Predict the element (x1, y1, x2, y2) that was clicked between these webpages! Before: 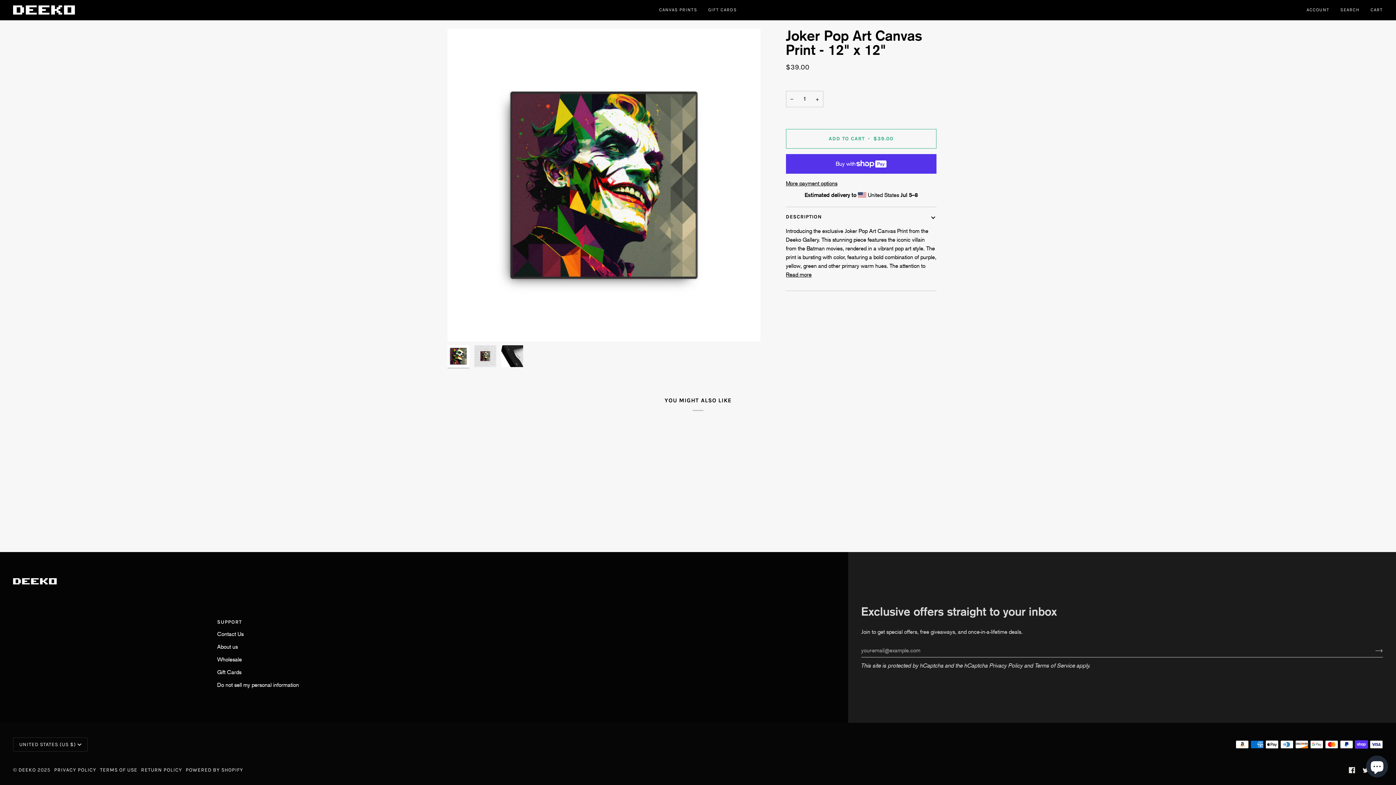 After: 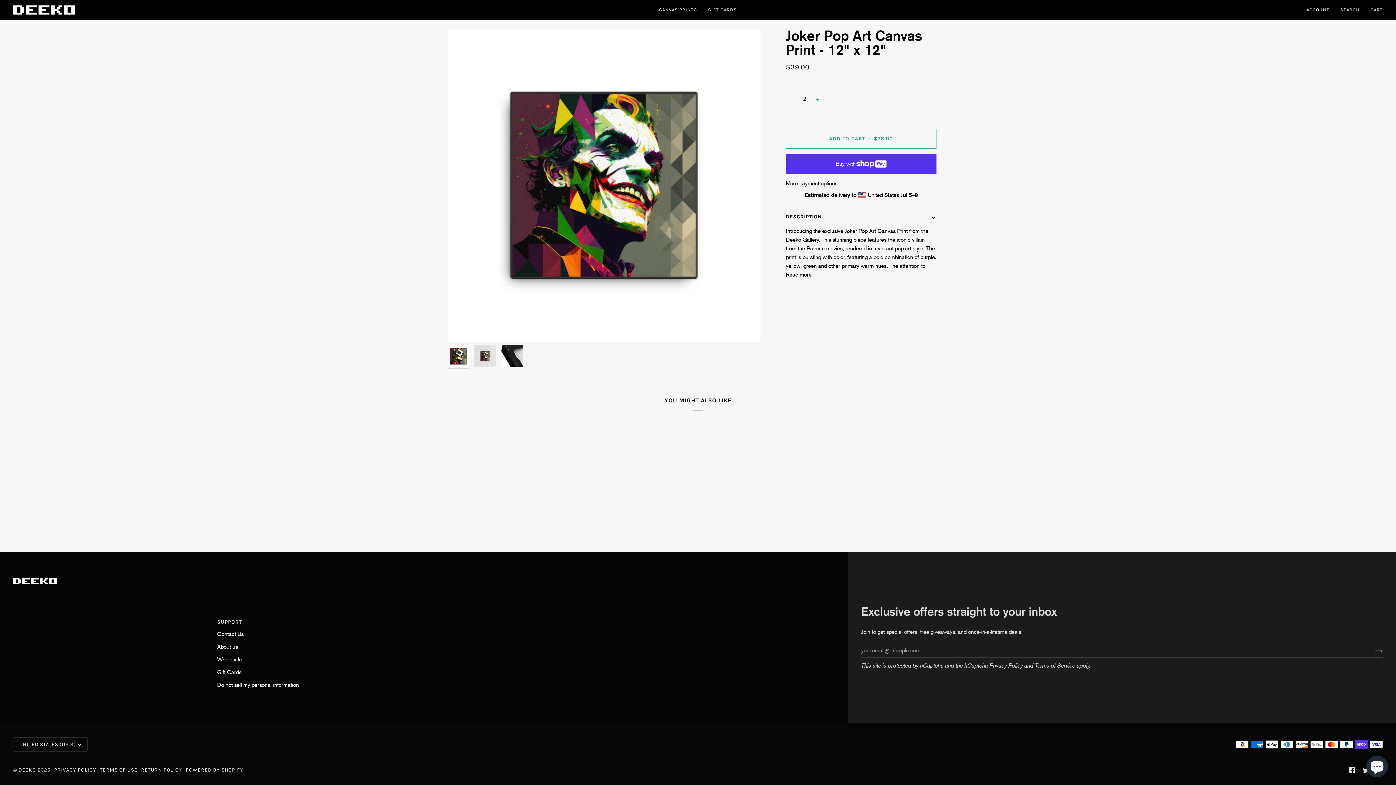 Action: bbox: (811, 90, 823, 107) label: +